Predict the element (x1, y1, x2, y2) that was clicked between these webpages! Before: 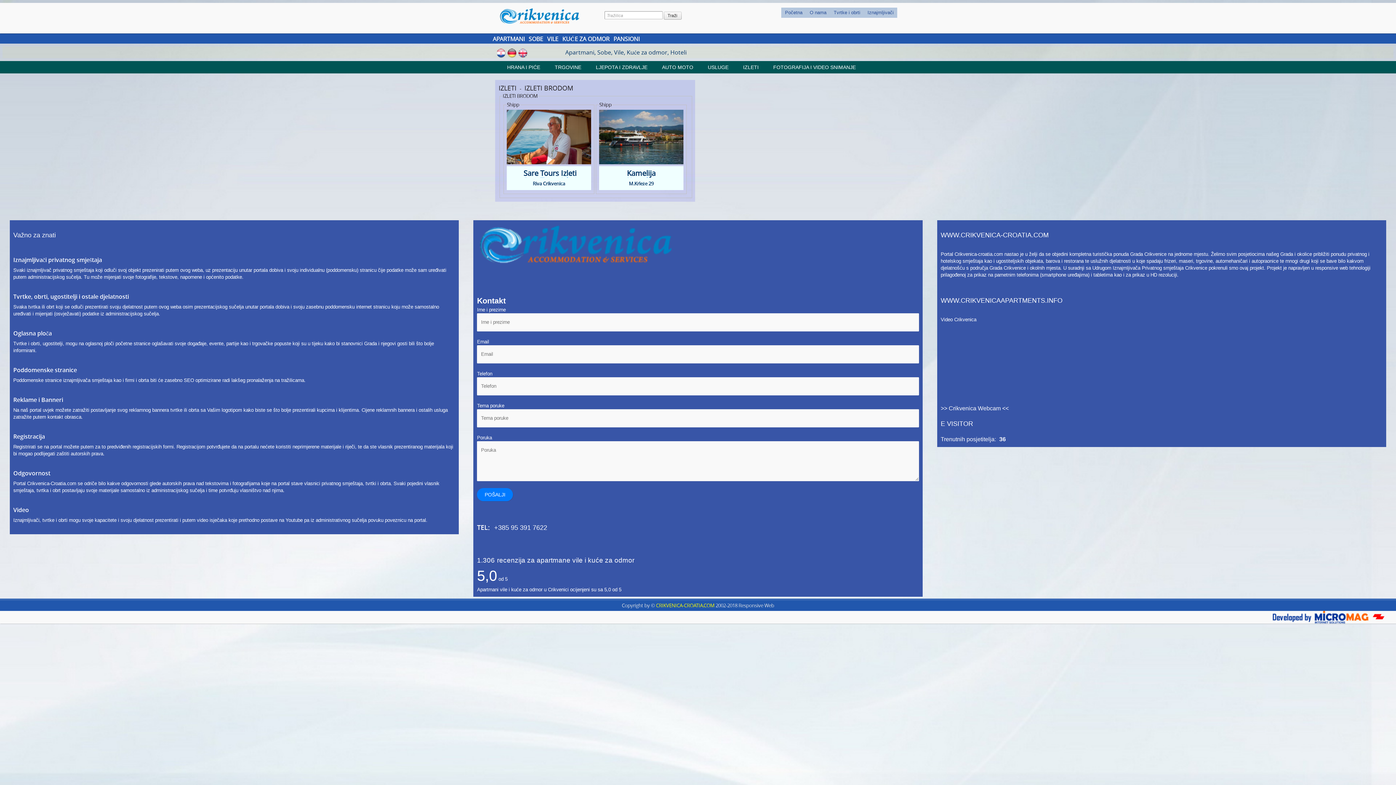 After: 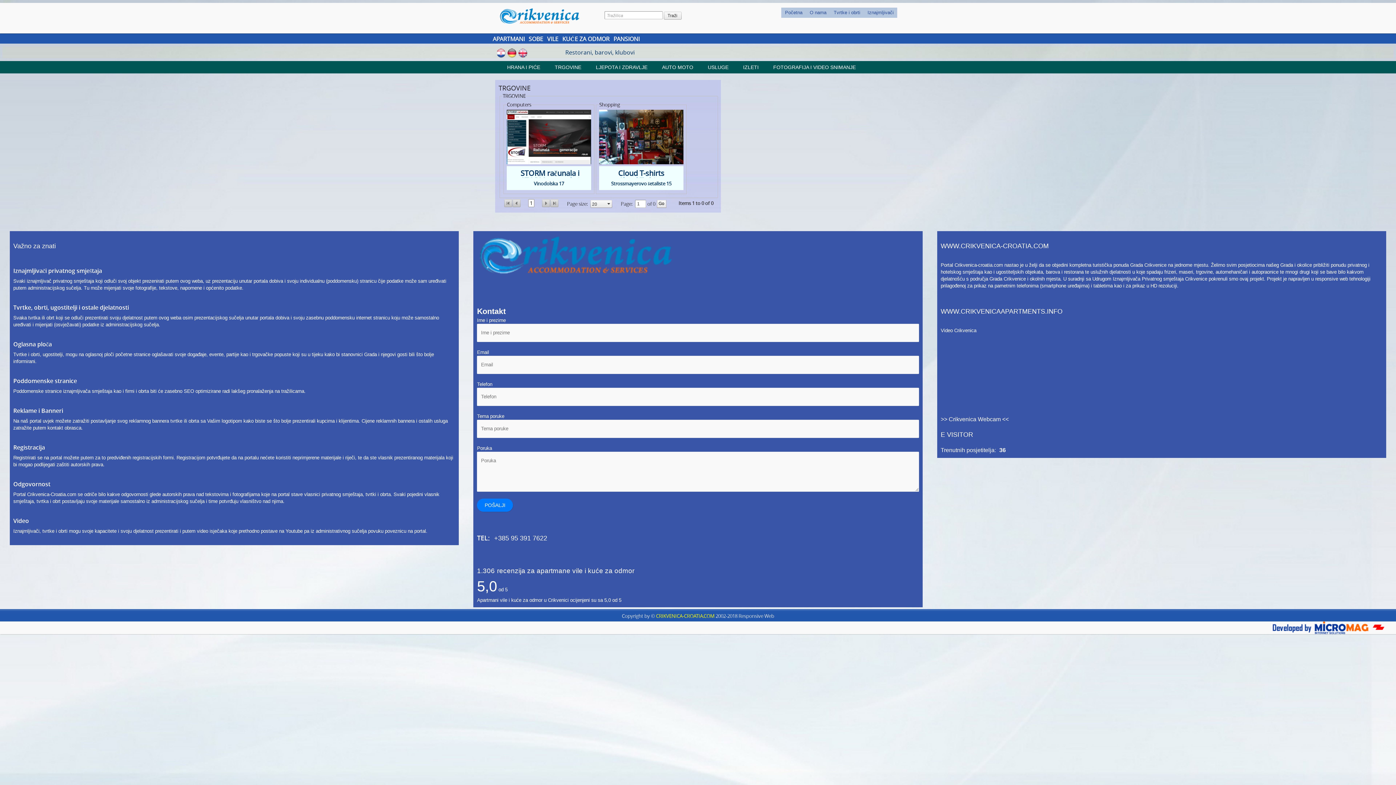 Action: bbox: (547, 61, 588, 73) label: TRGOVINE